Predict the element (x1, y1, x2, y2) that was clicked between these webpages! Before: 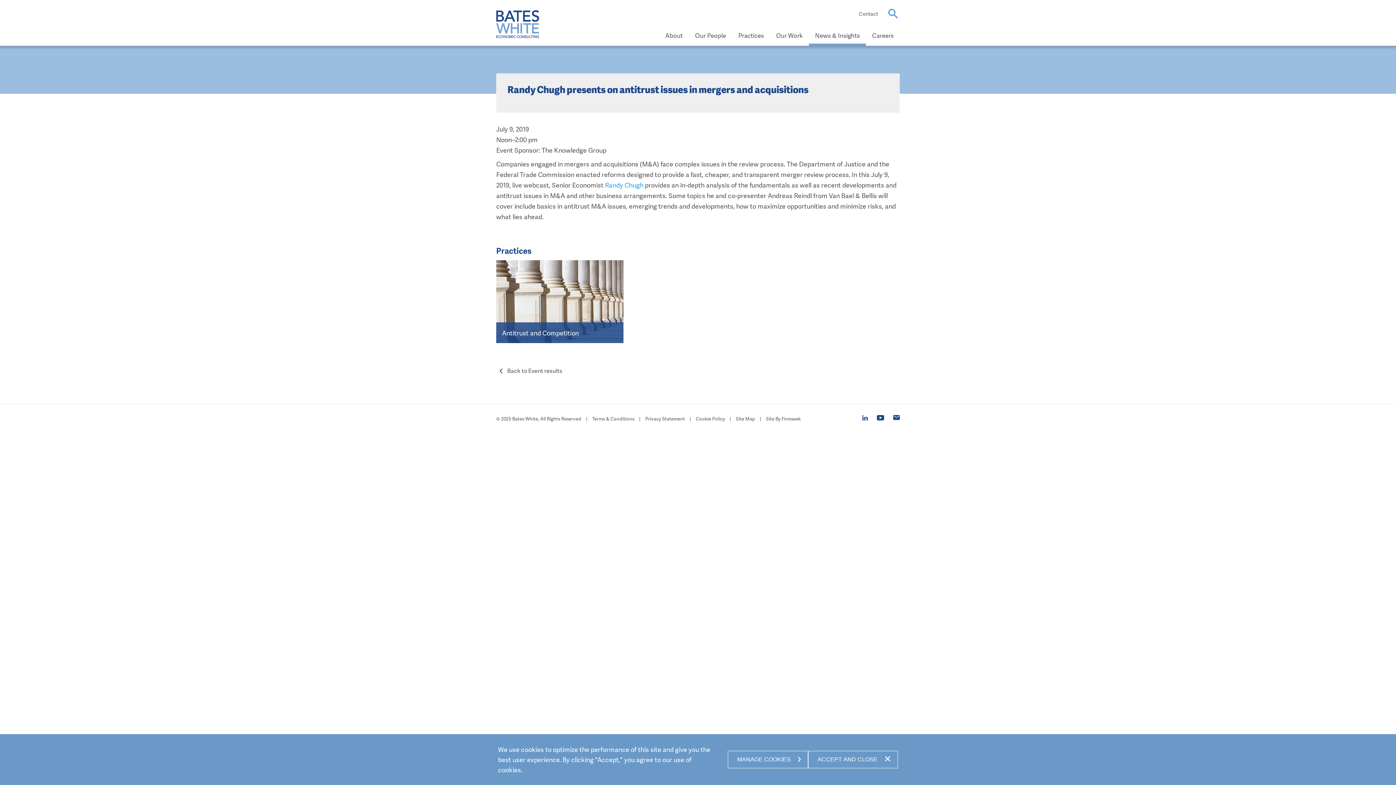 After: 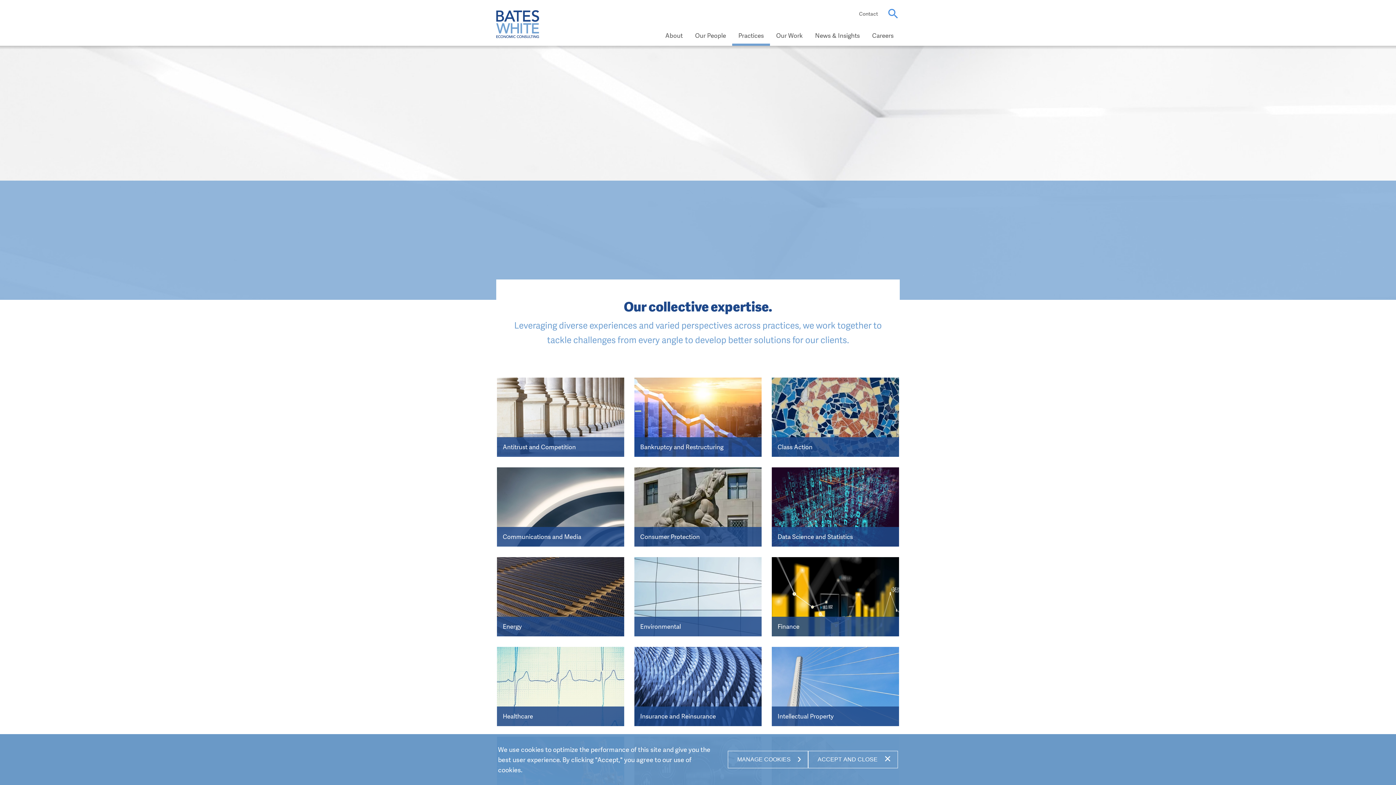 Action: bbox: (732, 29, 770, 45) label: Practices